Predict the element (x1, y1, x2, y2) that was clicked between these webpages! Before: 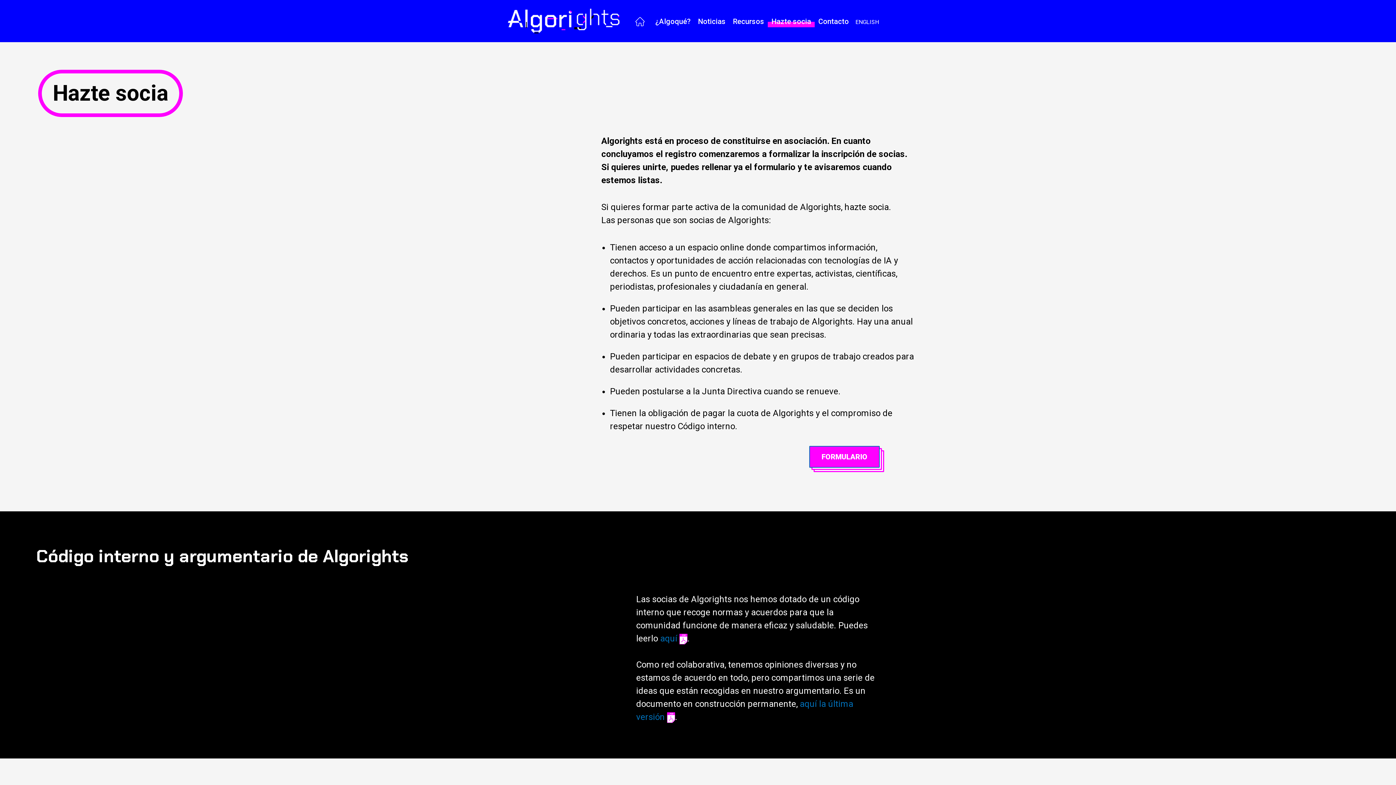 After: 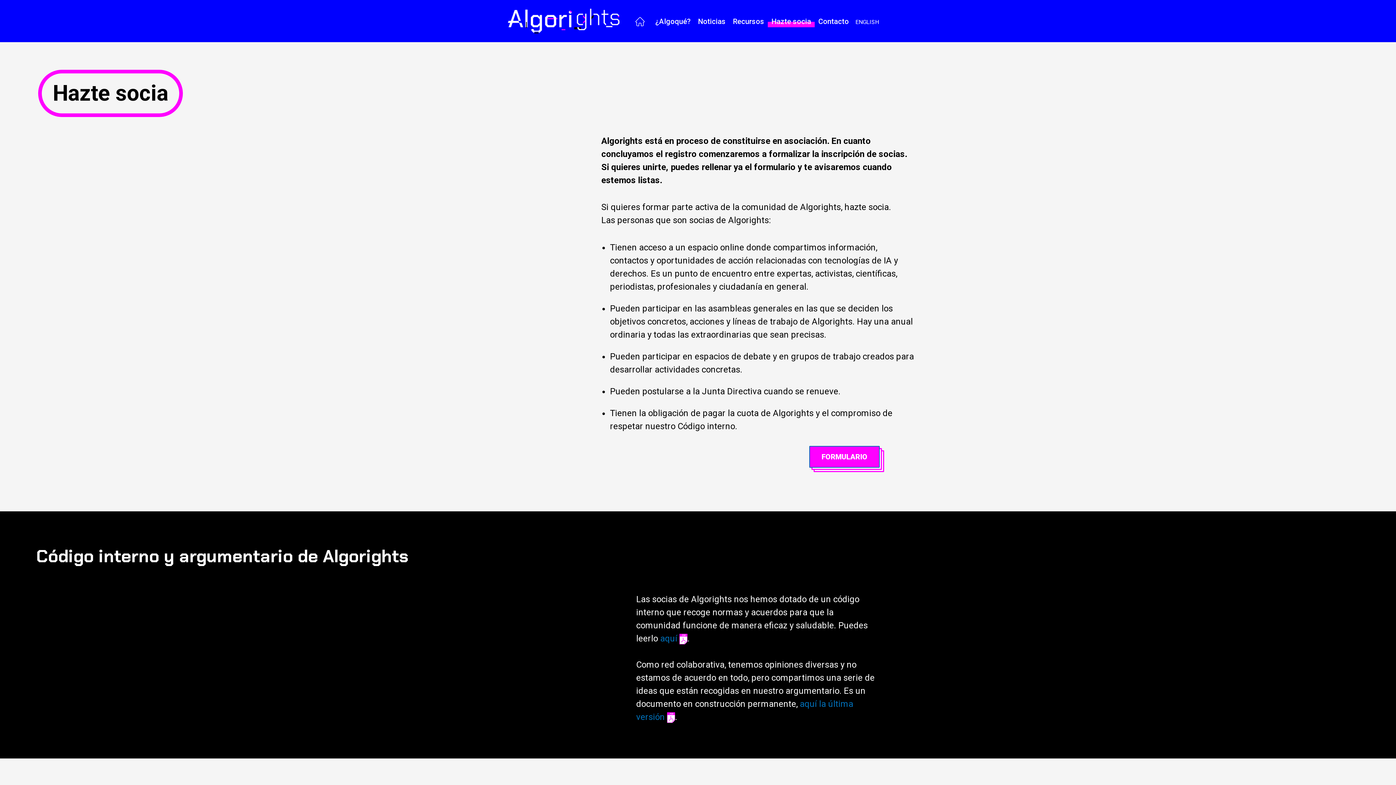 Action: bbox: (667, 712, 675, 722)